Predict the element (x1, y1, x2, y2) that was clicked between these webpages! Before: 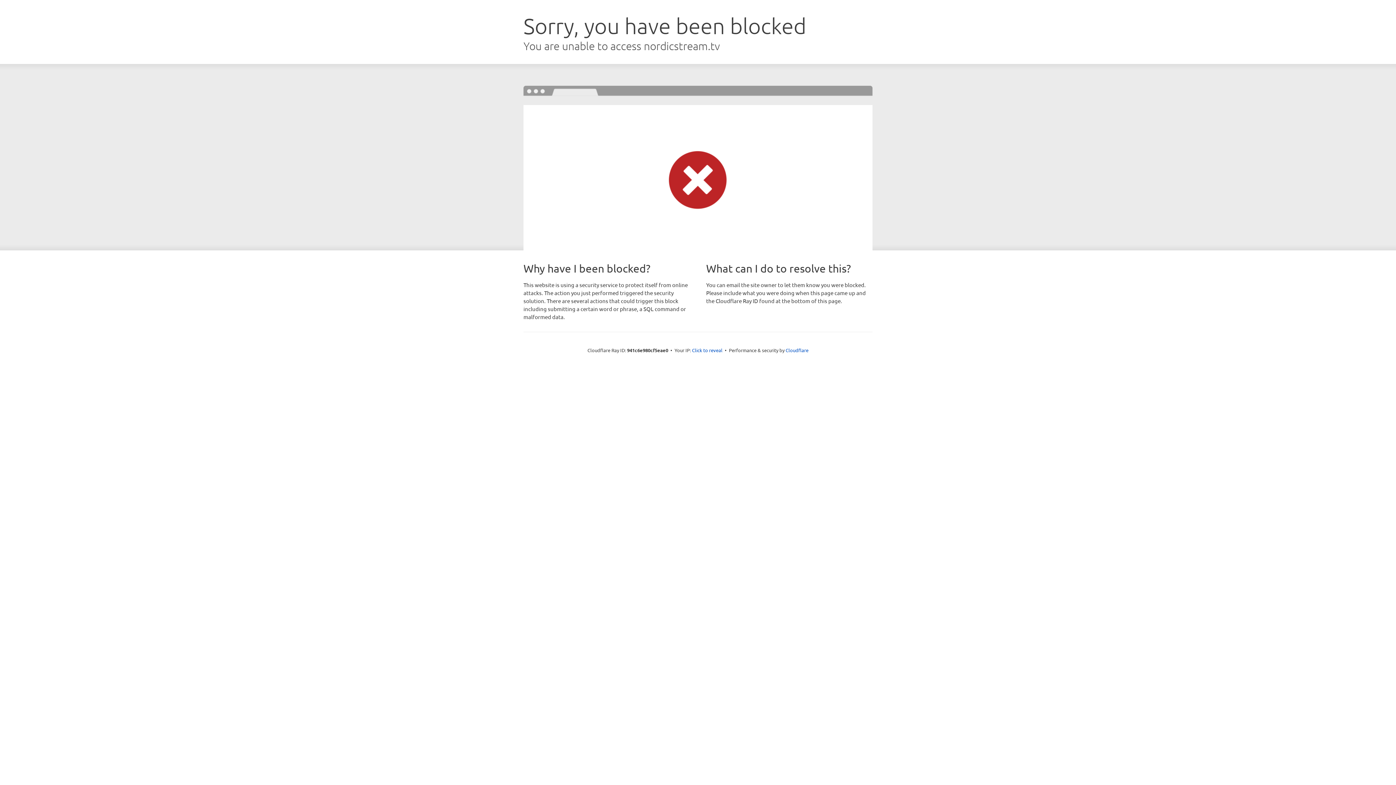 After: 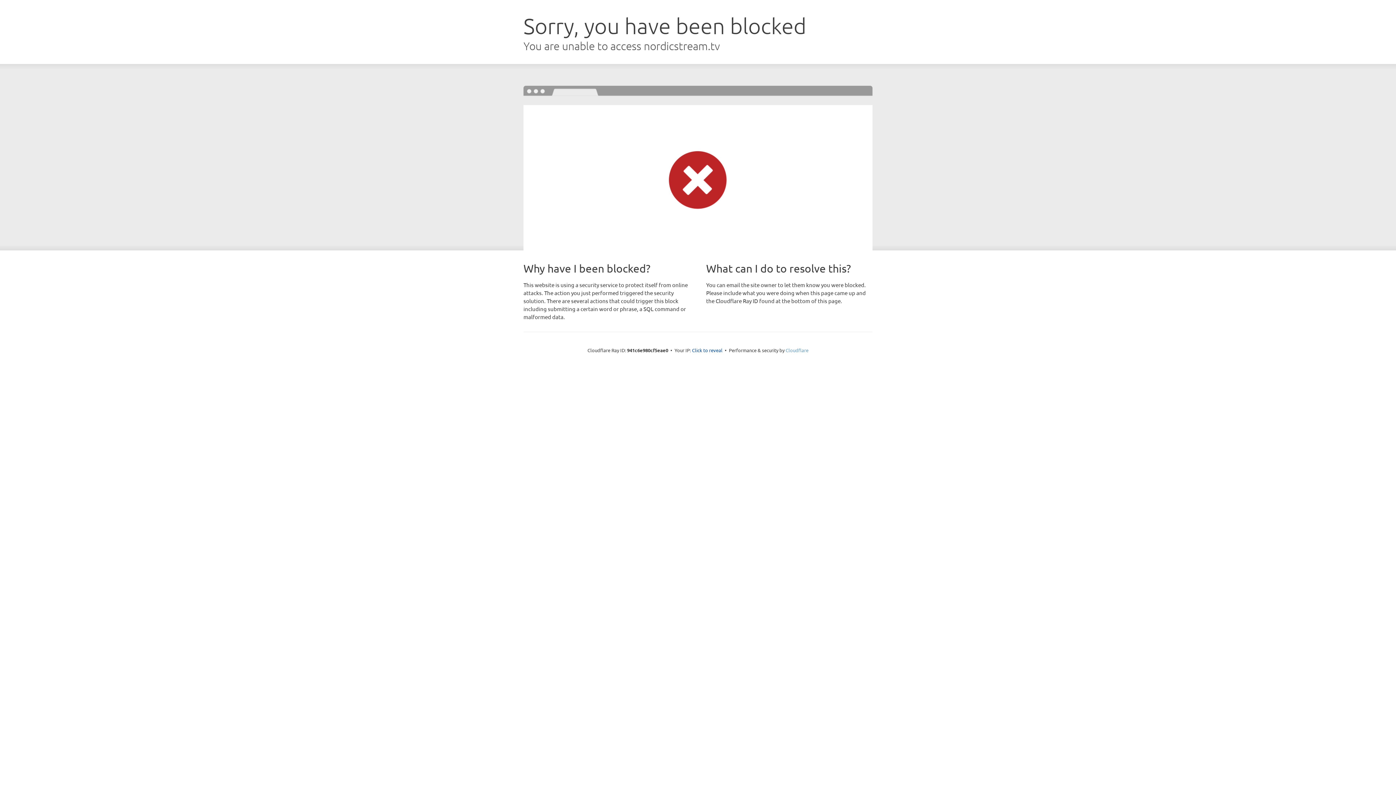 Action: label: Cloudflare bbox: (785, 347, 808, 353)